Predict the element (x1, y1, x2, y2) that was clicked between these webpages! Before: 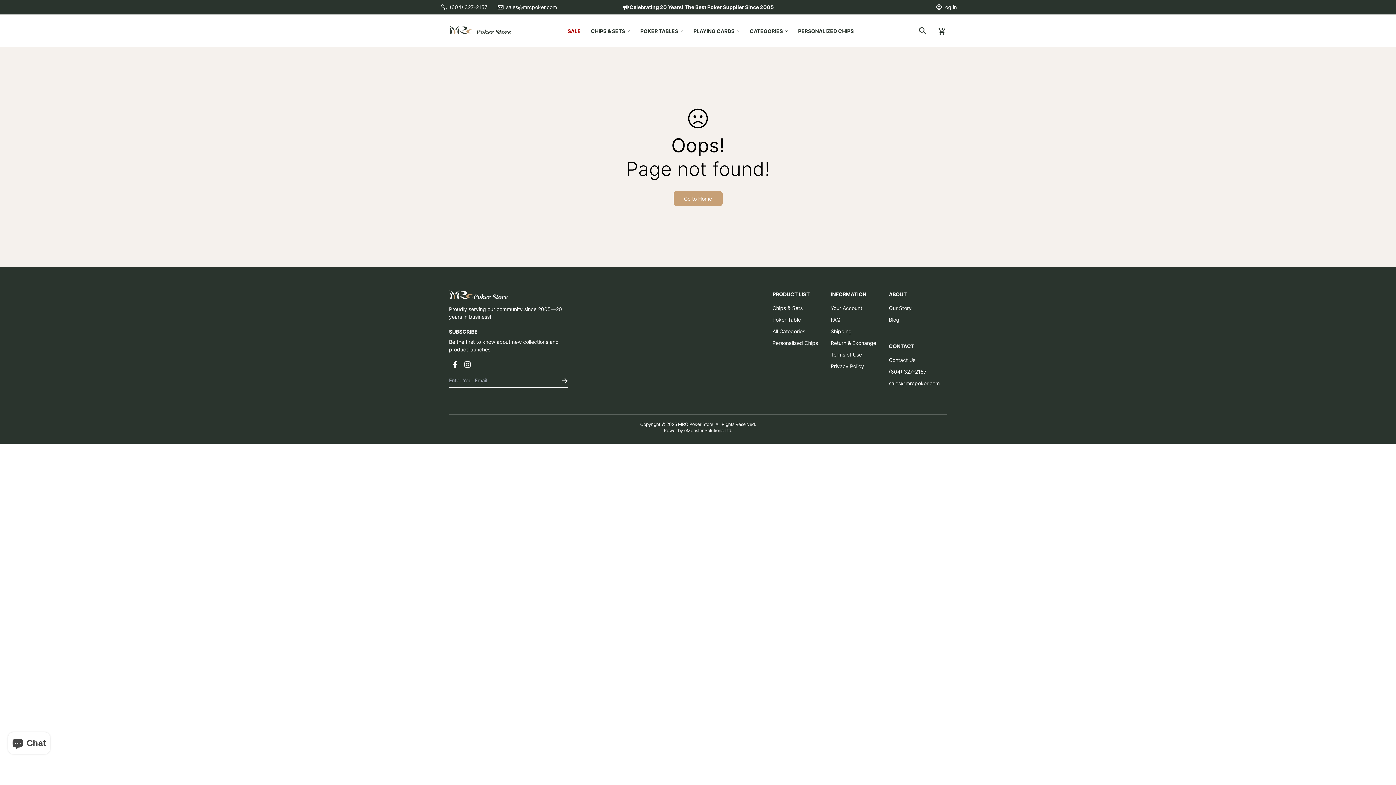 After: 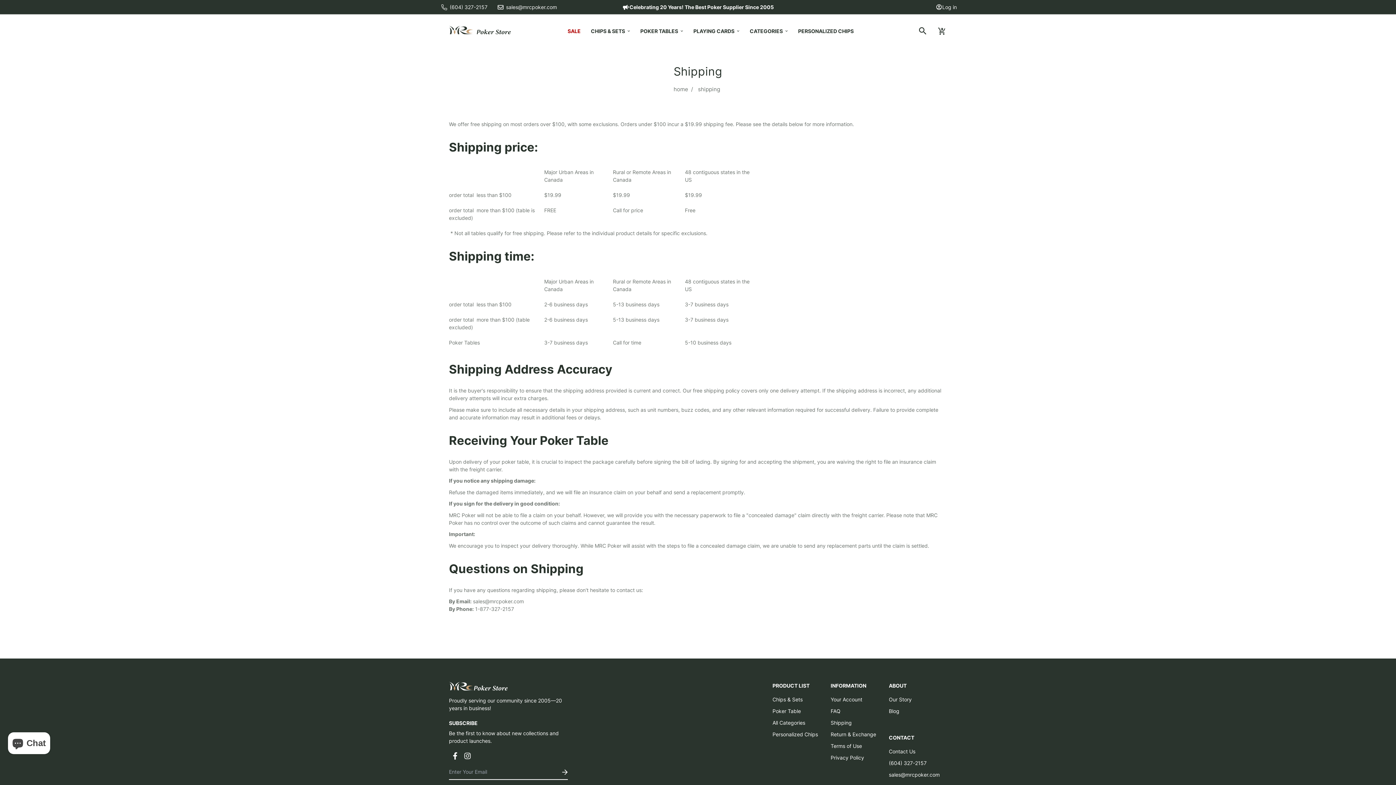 Action: bbox: (830, 327, 852, 335) label: Shipping